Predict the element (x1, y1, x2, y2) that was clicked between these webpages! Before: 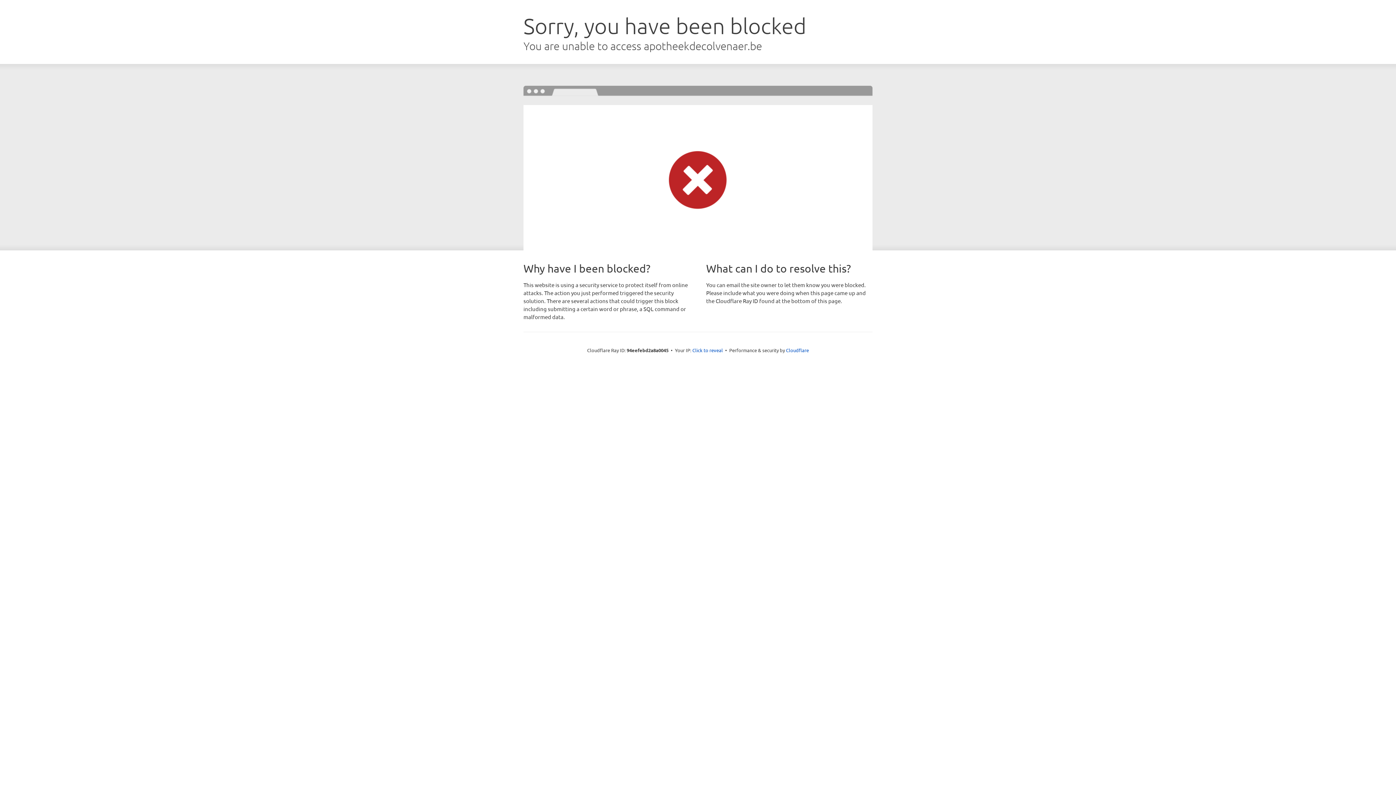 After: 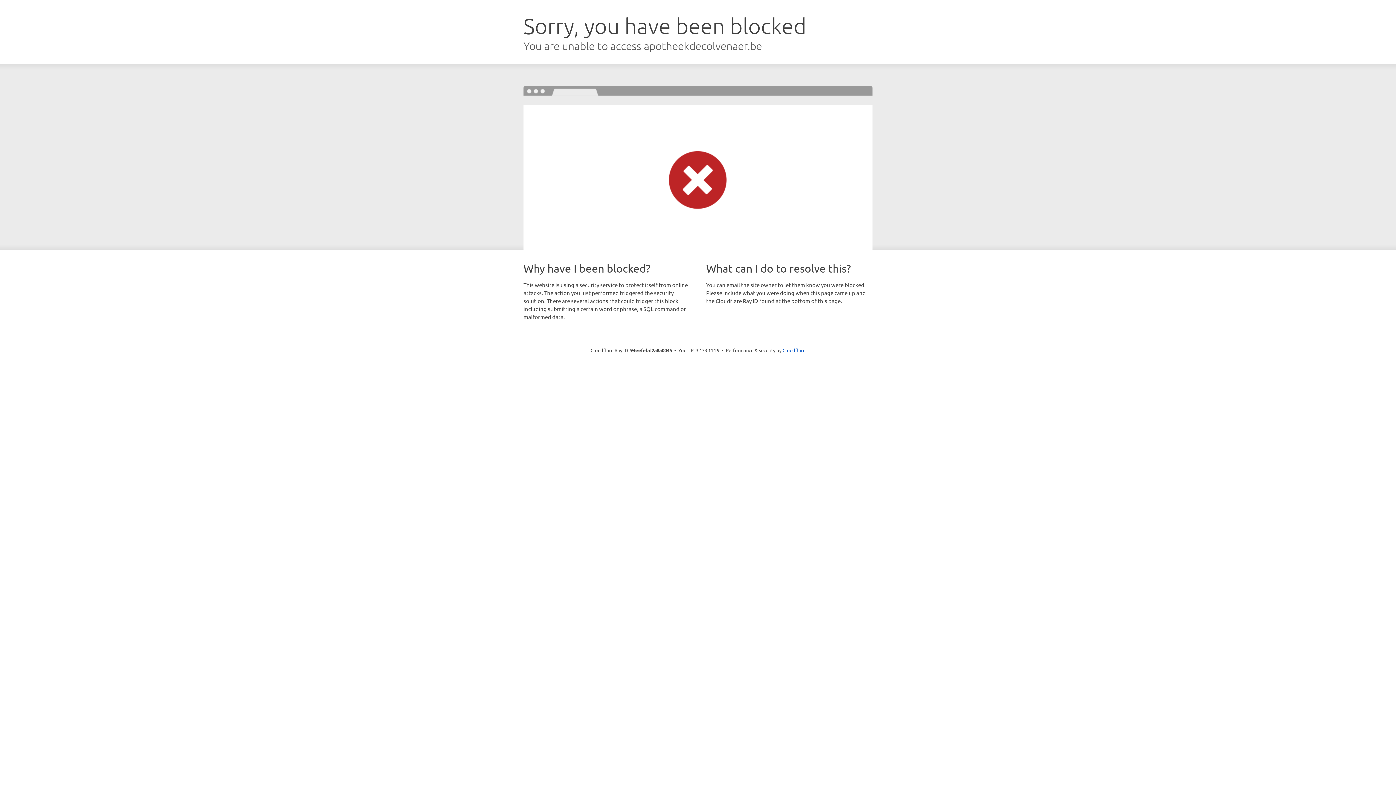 Action: label: Click to reveal bbox: (692, 346, 723, 353)